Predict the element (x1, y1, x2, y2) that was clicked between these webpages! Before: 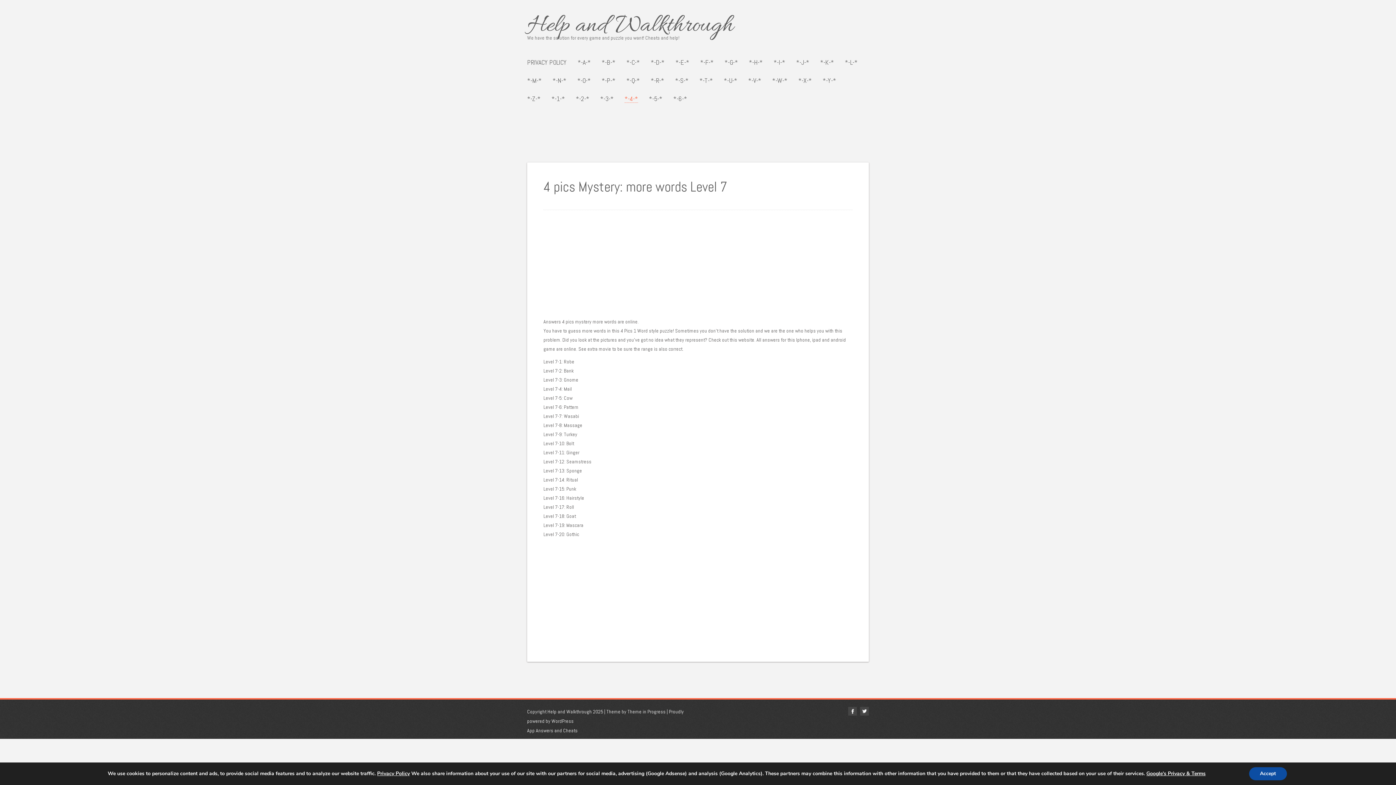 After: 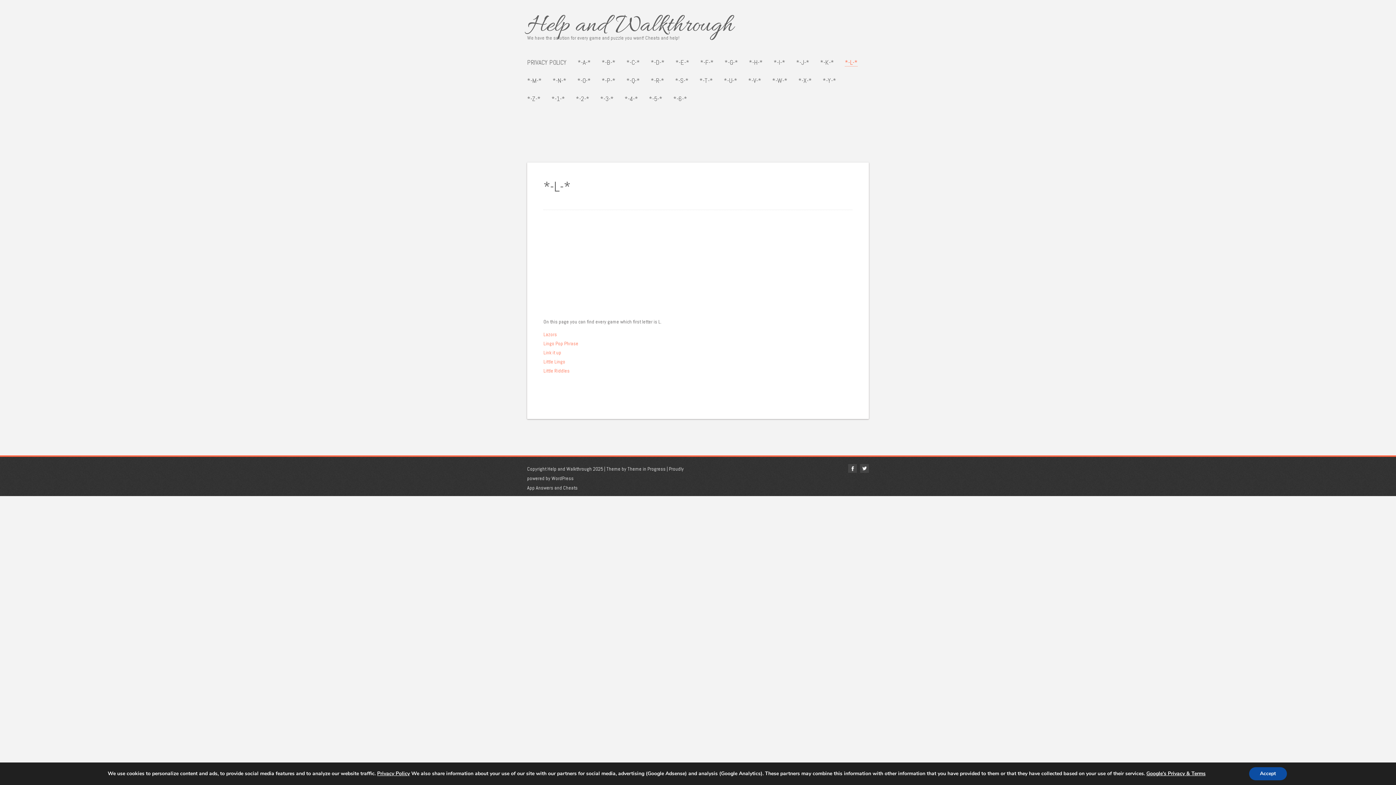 Action: label: *-L-* bbox: (845, 58, 857, 66)